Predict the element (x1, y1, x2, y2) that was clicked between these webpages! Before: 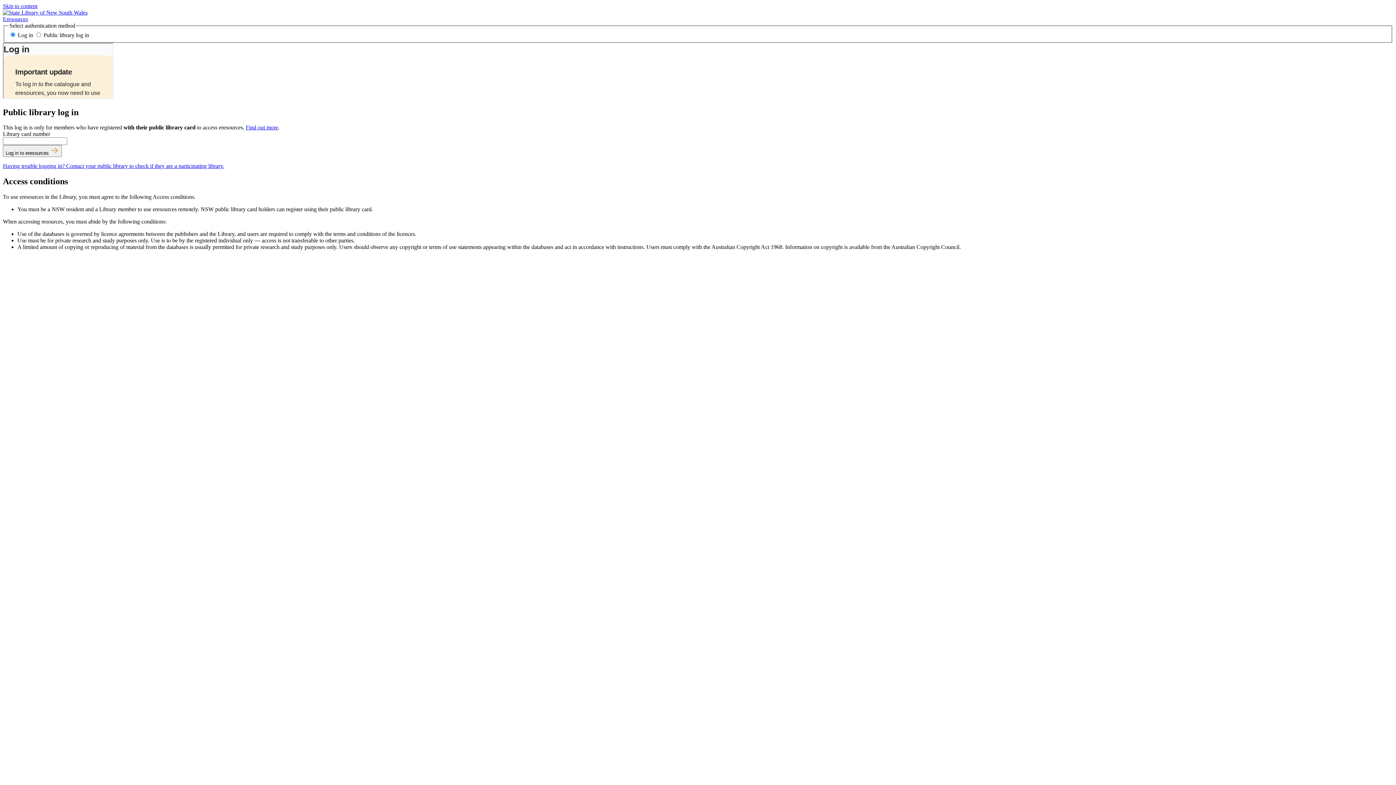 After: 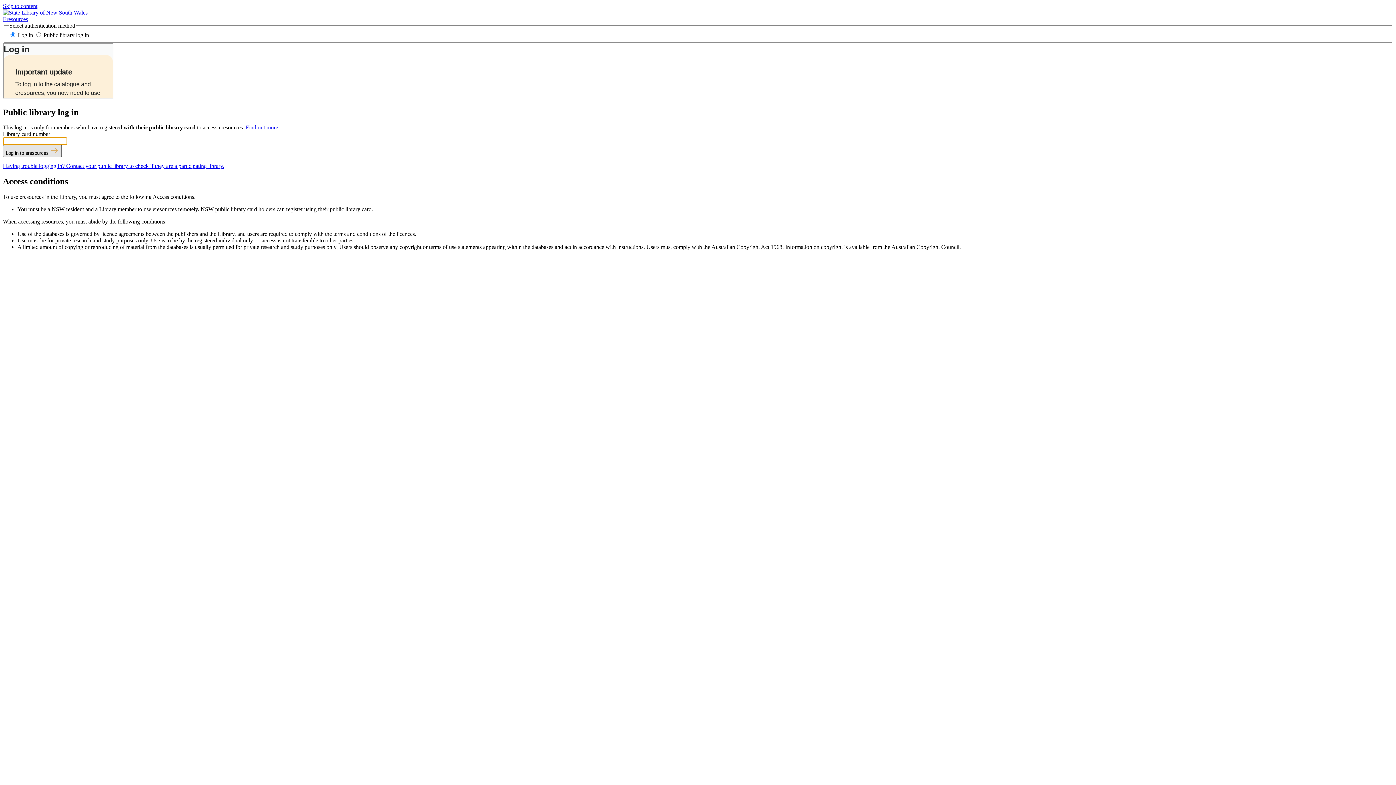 Action: label: Log in to eresources  bbox: (2, 145, 61, 157)